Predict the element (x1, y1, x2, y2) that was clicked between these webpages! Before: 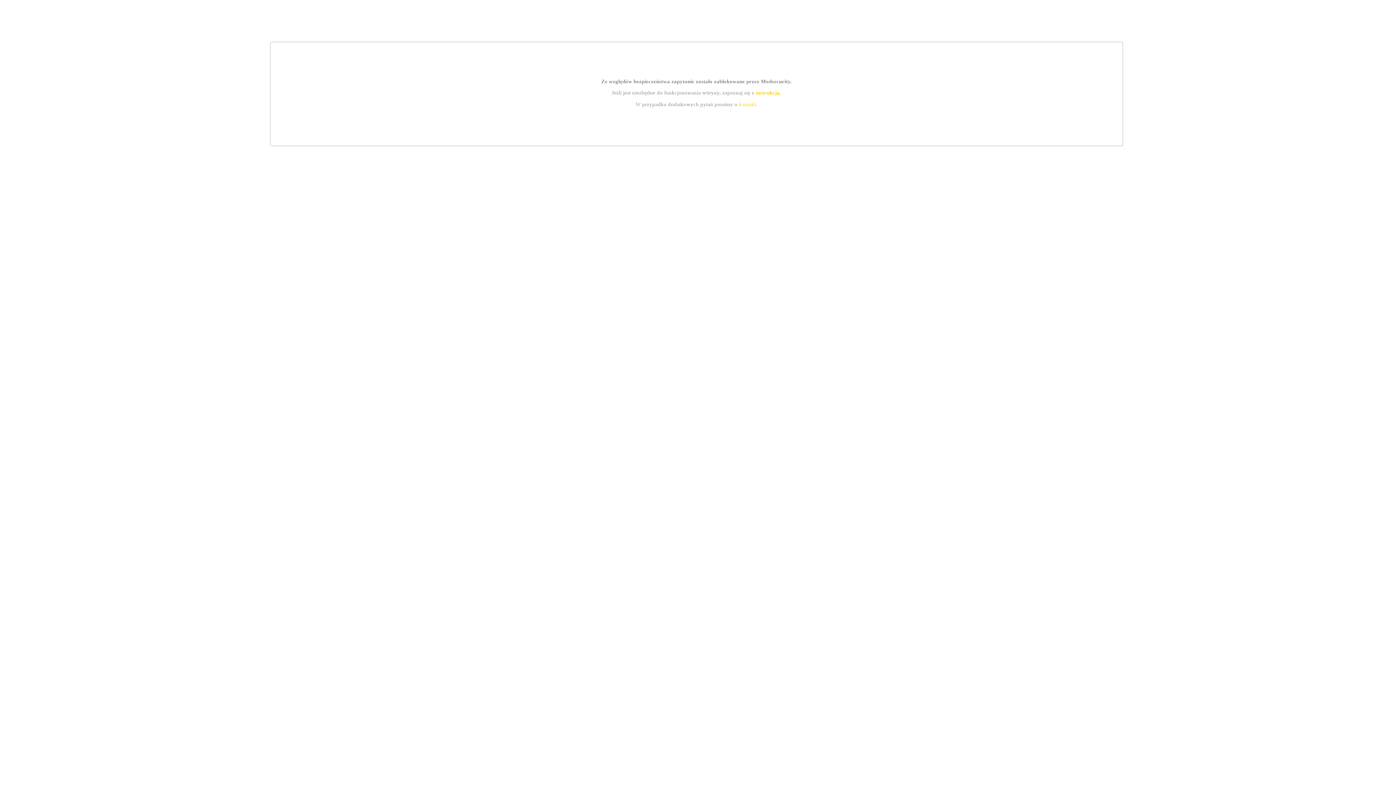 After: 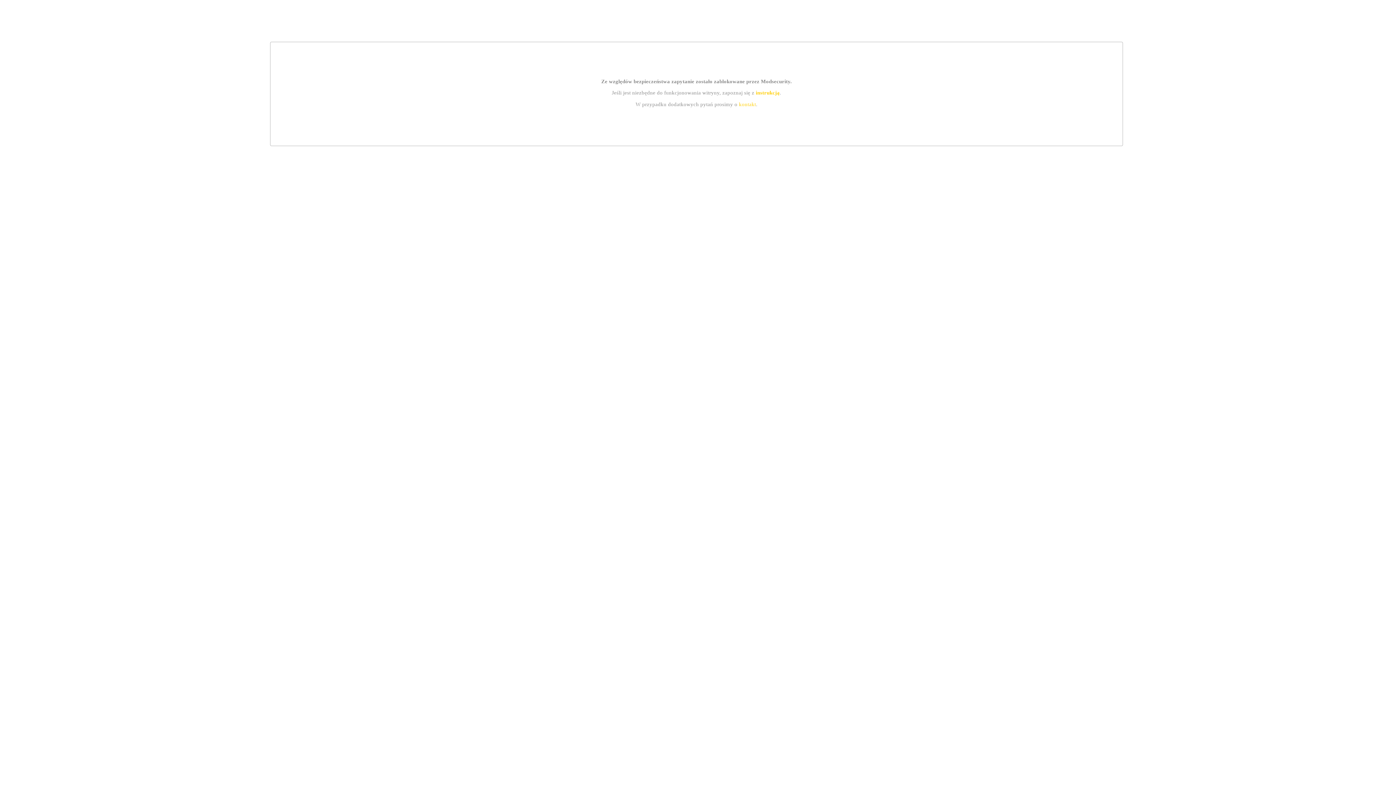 Action: bbox: (755, 89, 779, 95) label: instrukcją